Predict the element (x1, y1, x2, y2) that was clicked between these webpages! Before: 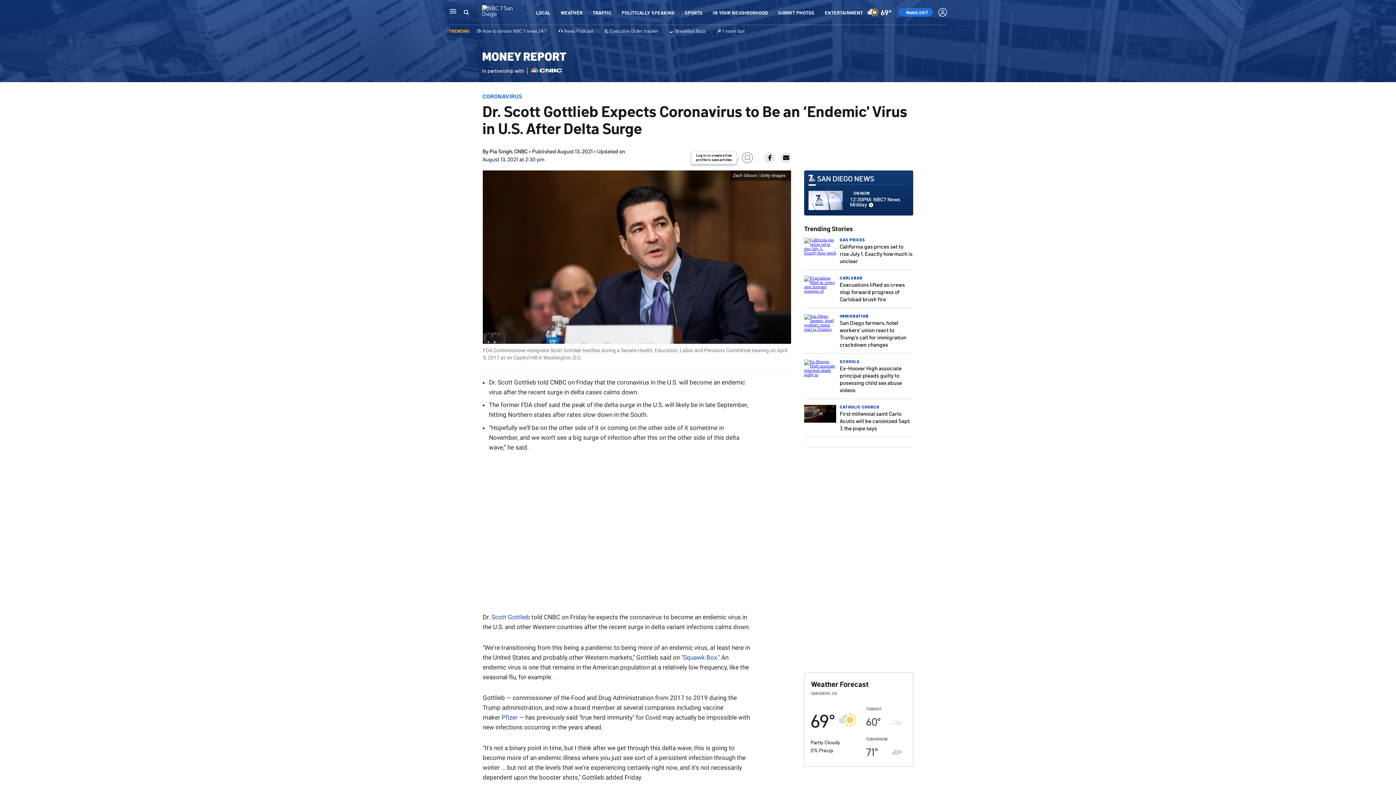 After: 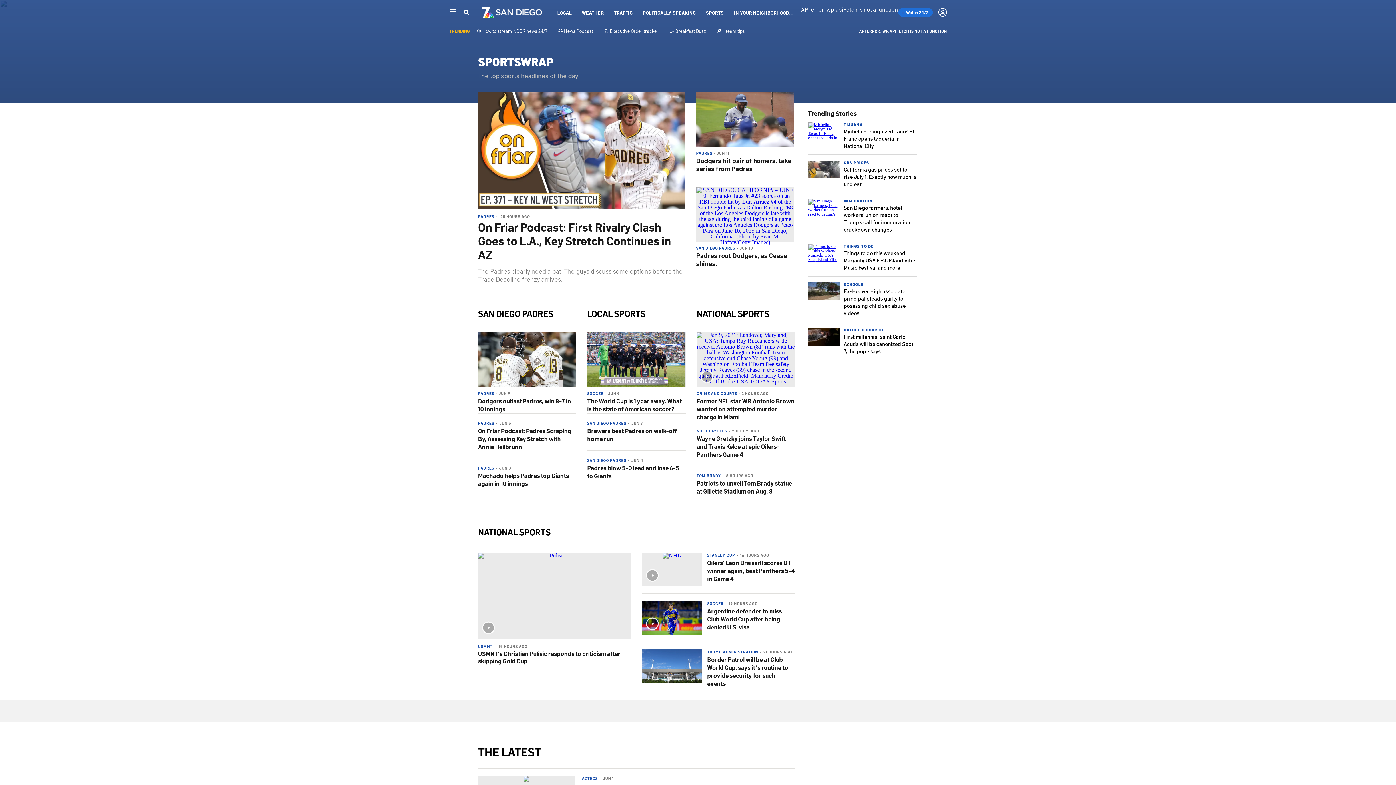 Action: bbox: (684, 9, 702, 15) label: SPORTS